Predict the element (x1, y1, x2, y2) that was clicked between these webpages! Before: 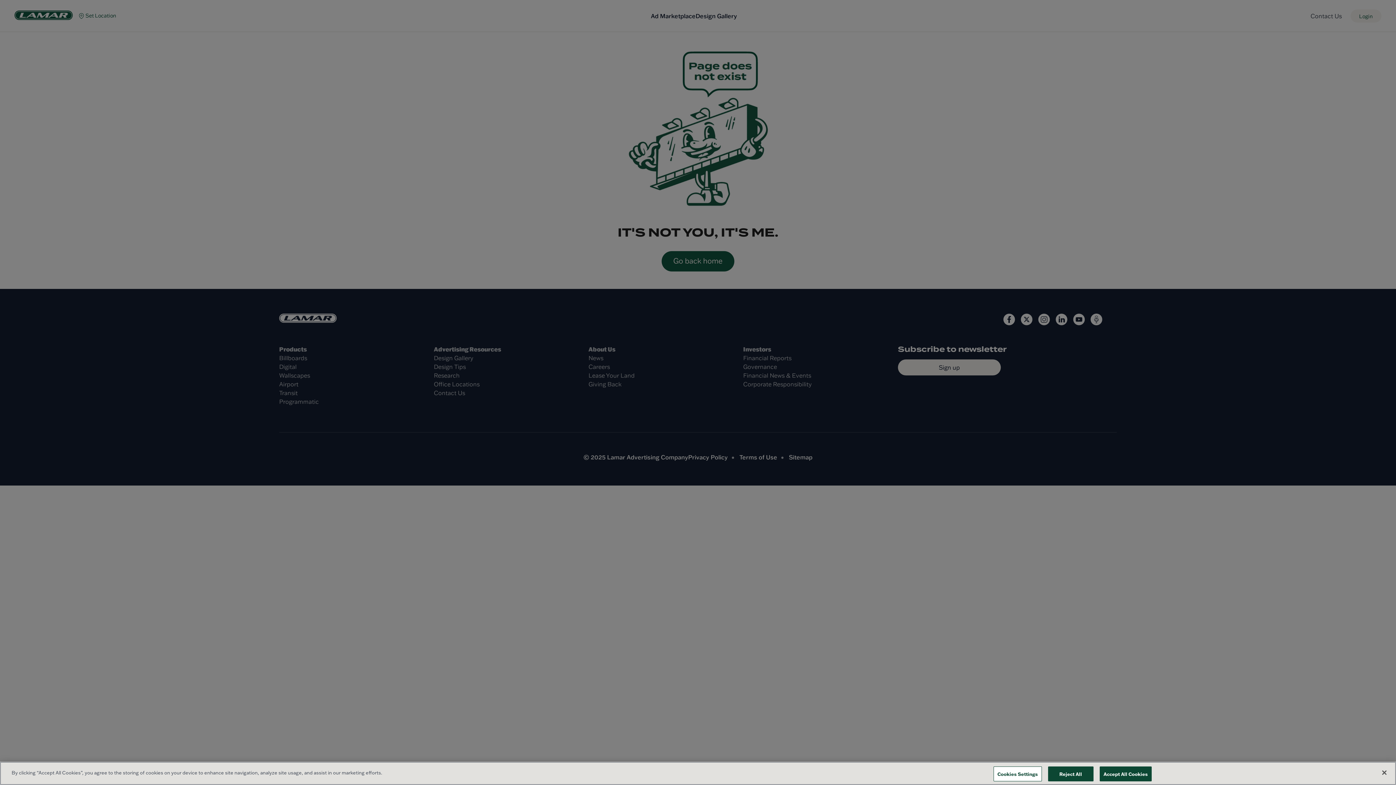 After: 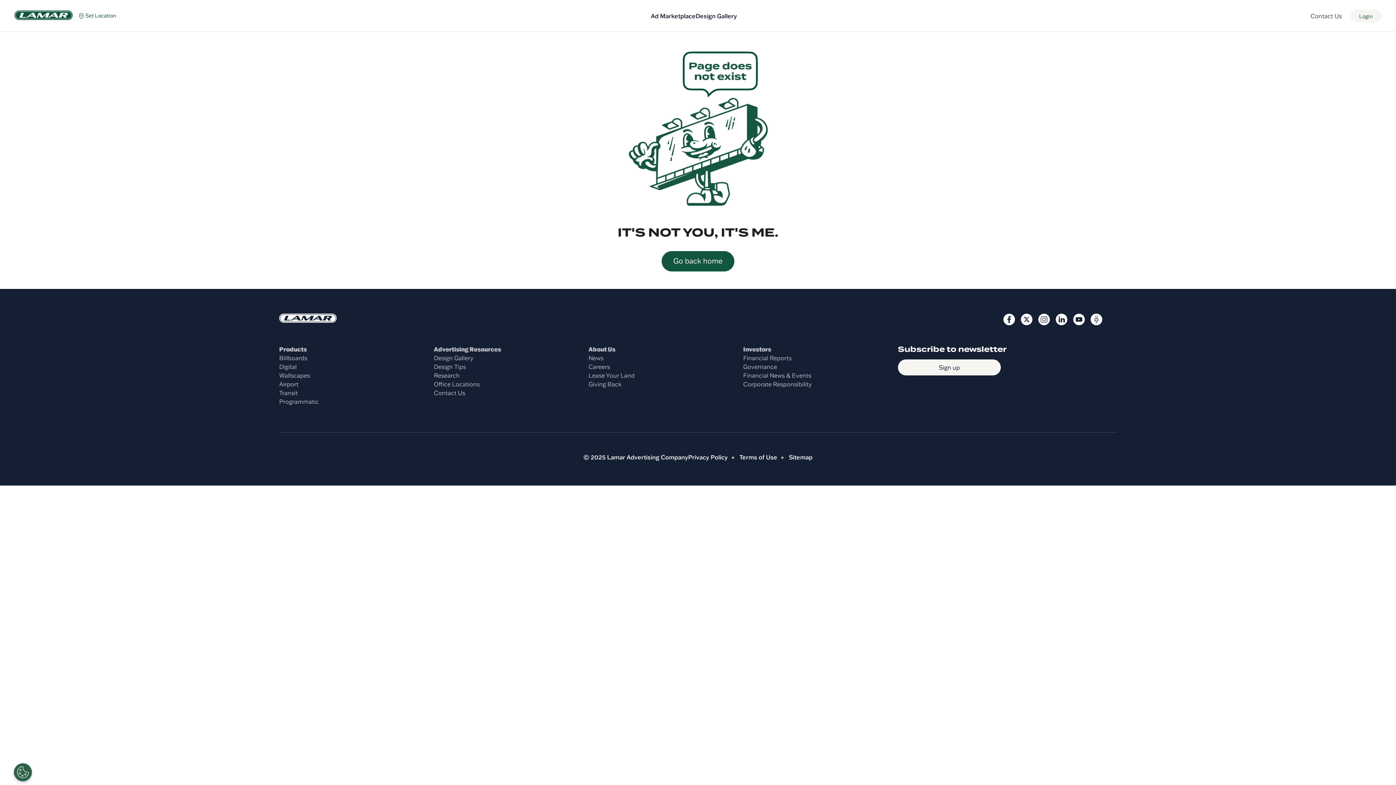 Action: bbox: (1048, 766, 1093, 781) label: Reject All